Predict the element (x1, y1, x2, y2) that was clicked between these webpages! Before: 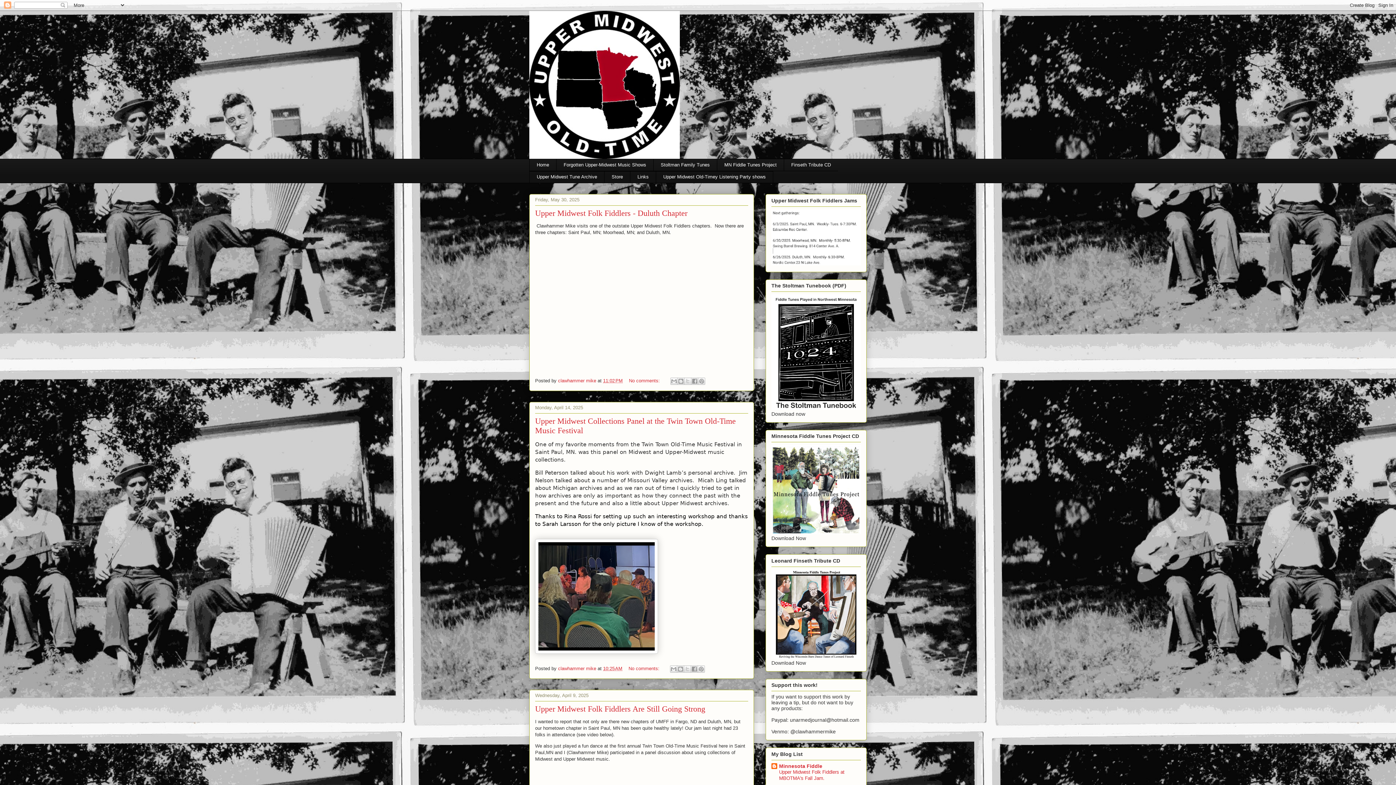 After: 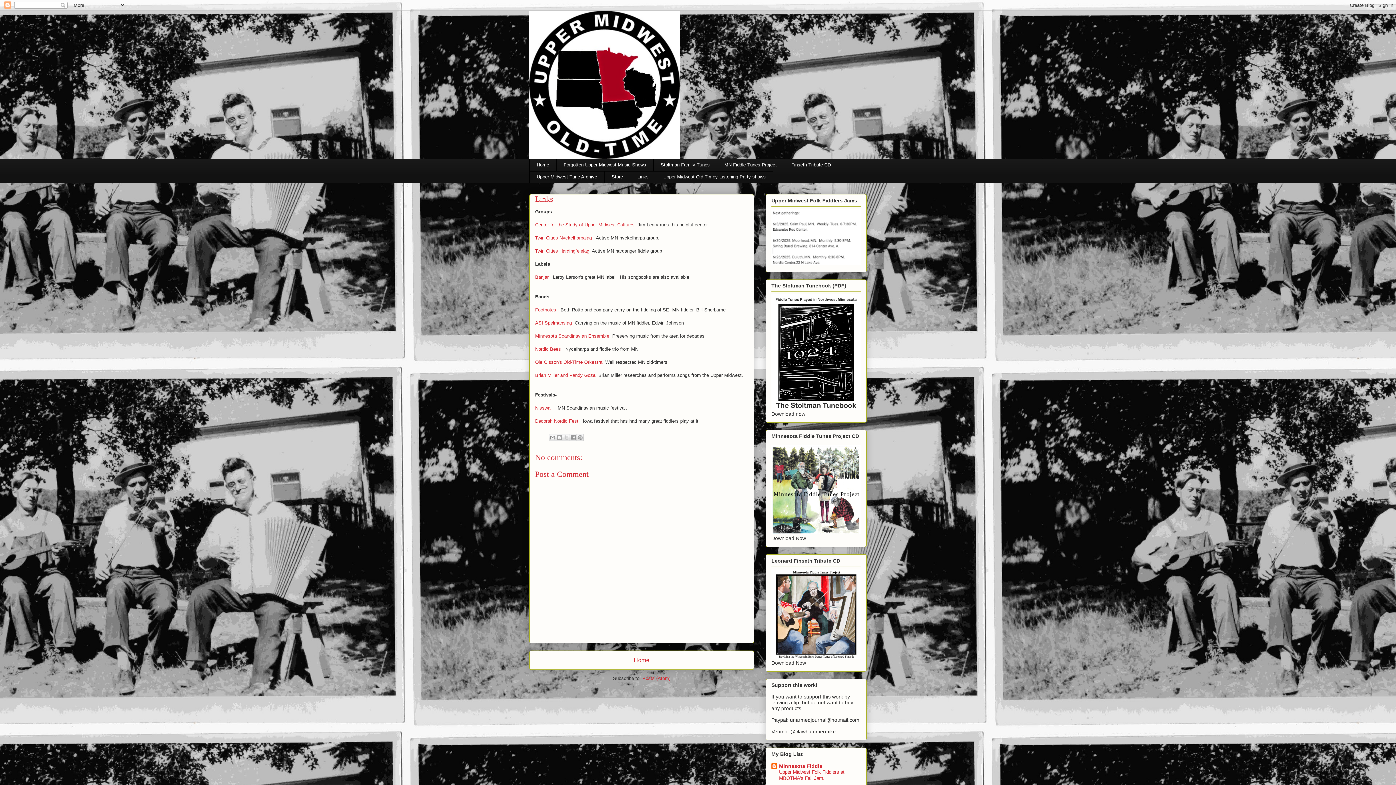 Action: bbox: (630, 171, 656, 183) label: Links